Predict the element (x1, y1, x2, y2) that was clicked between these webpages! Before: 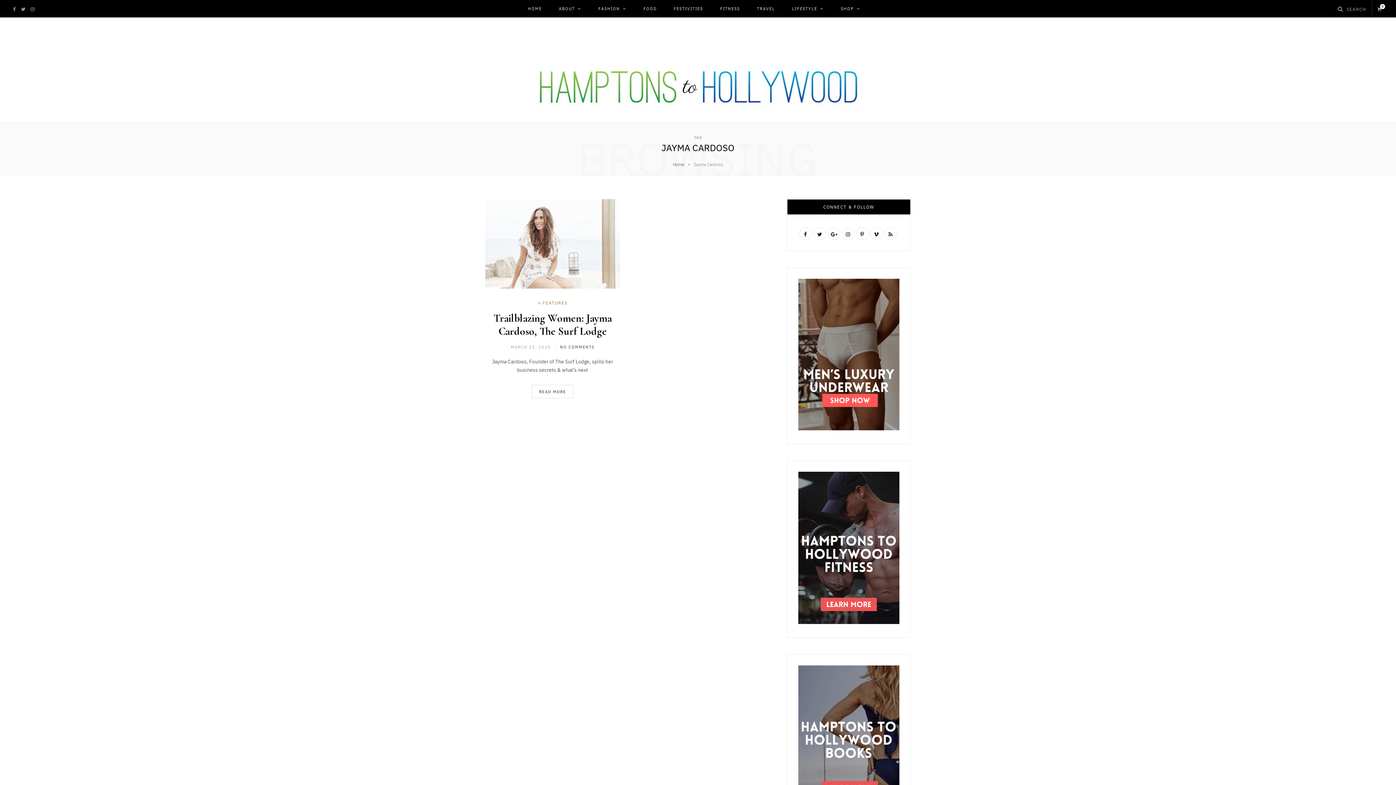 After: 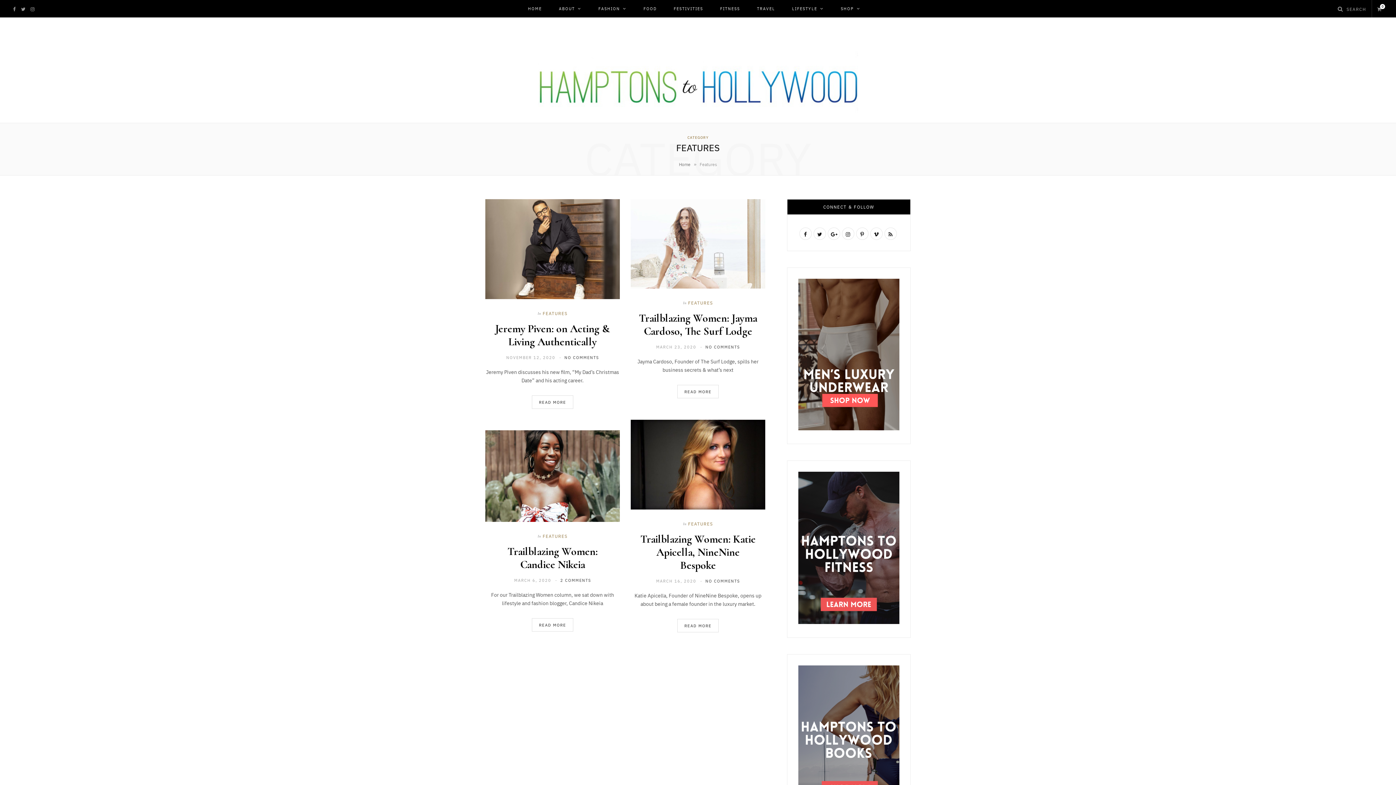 Action: label: FEATURES bbox: (542, 299, 567, 306)